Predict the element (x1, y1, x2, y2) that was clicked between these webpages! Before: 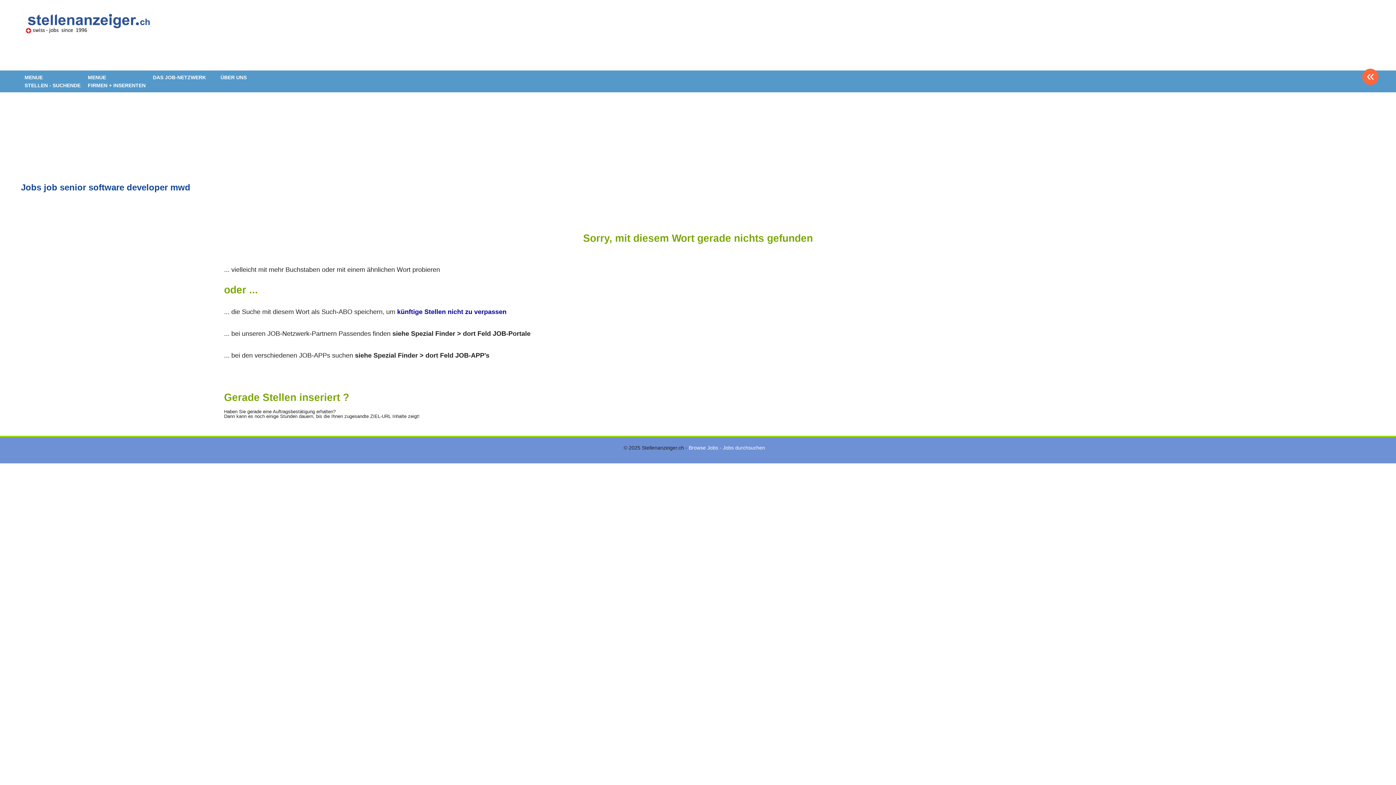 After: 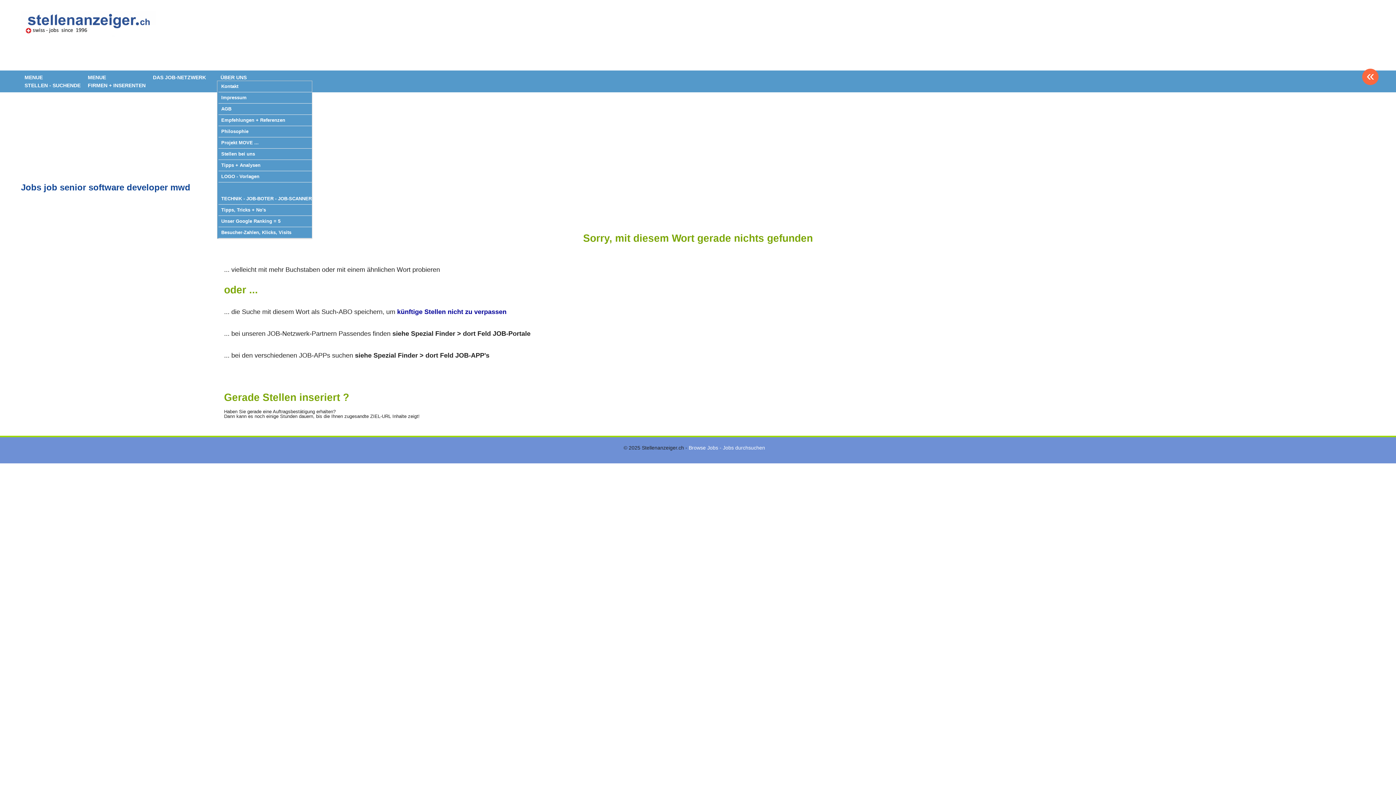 Action: label: ÜBER UNS bbox: (217, 71, 249, 83)